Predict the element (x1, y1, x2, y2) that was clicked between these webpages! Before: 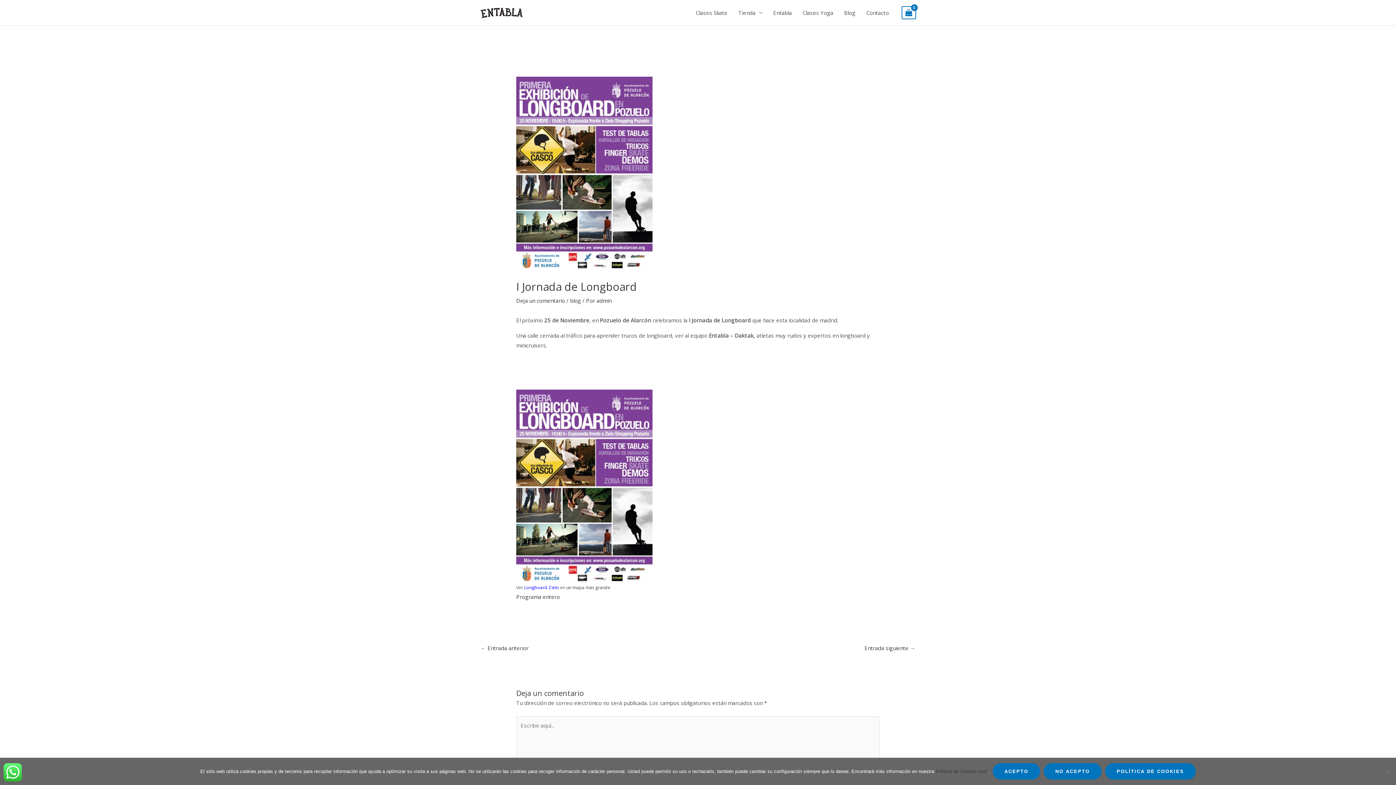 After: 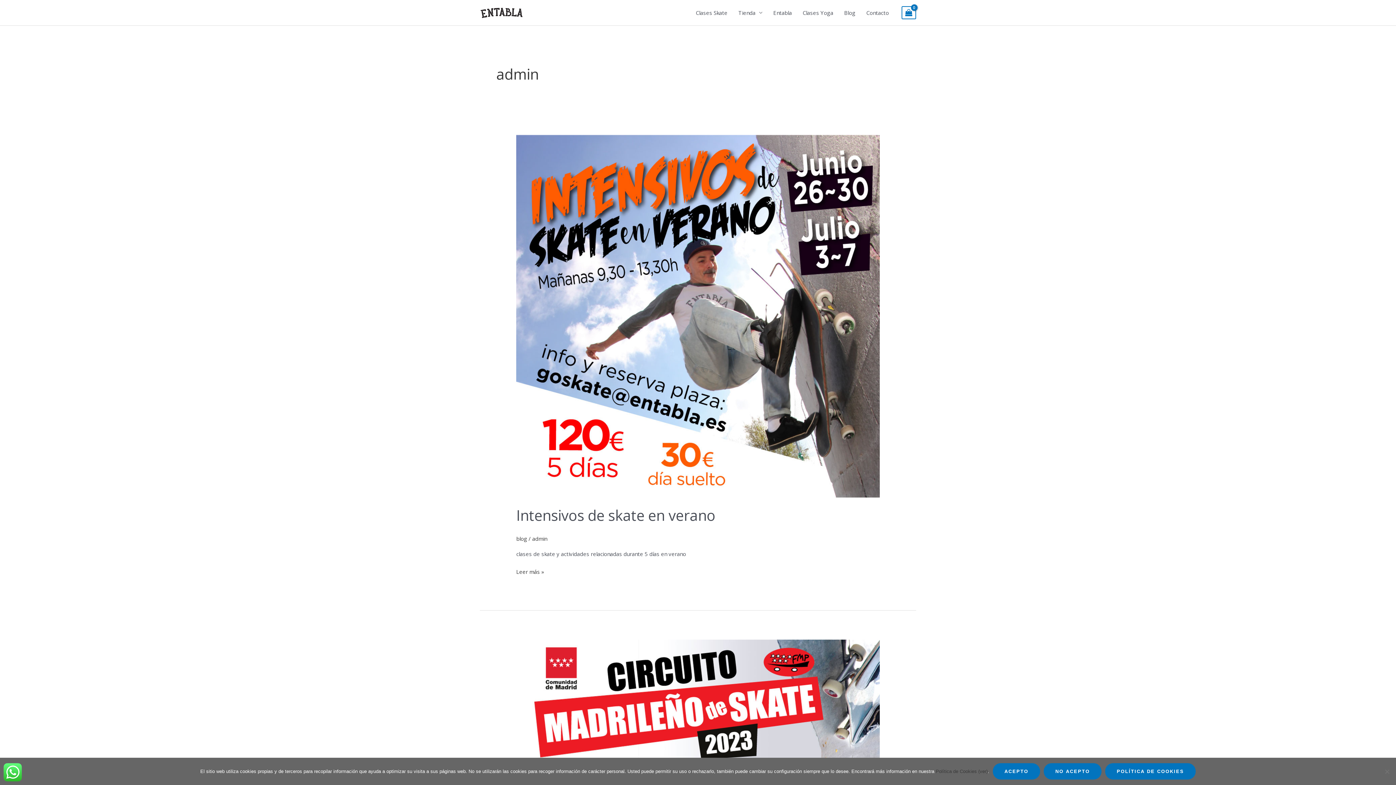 Action: label: admin bbox: (596, 297, 611, 304)